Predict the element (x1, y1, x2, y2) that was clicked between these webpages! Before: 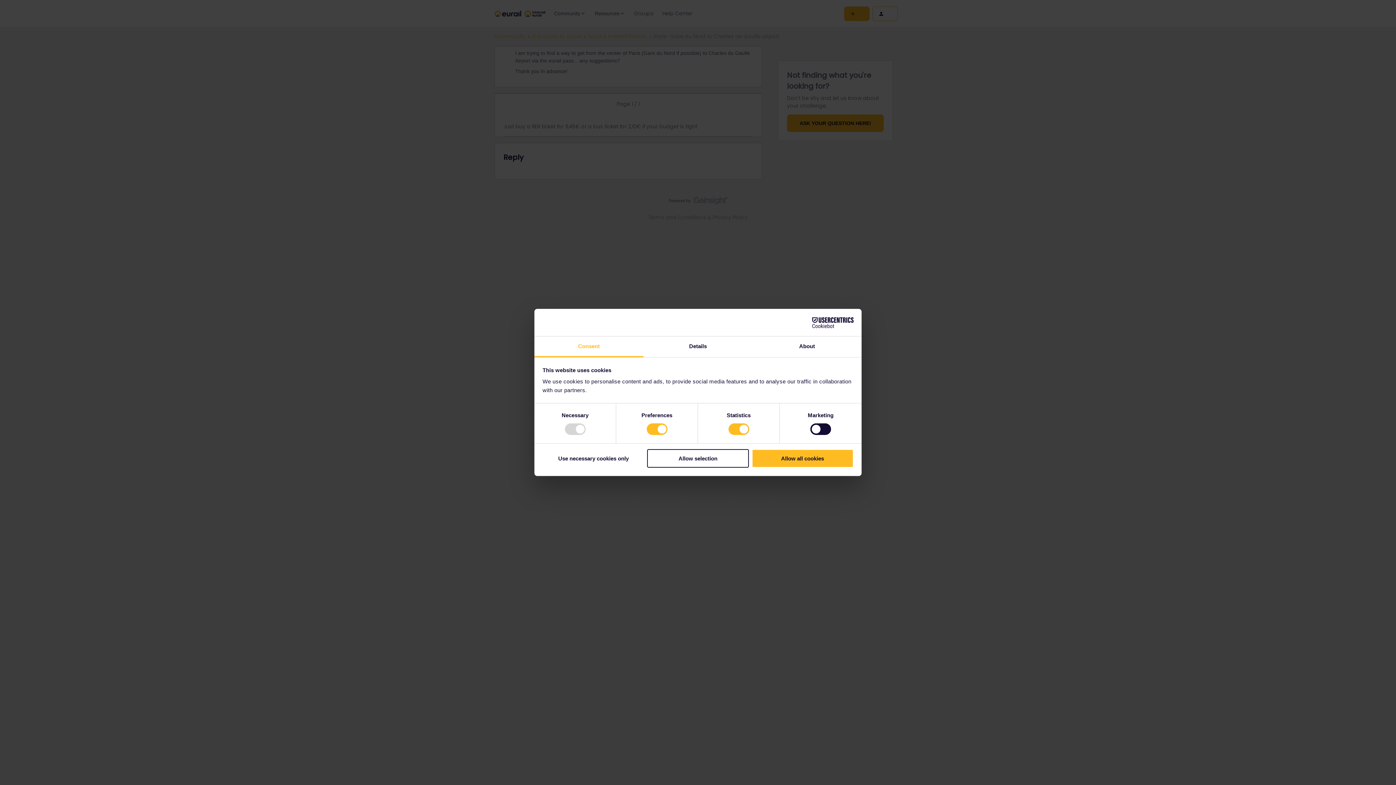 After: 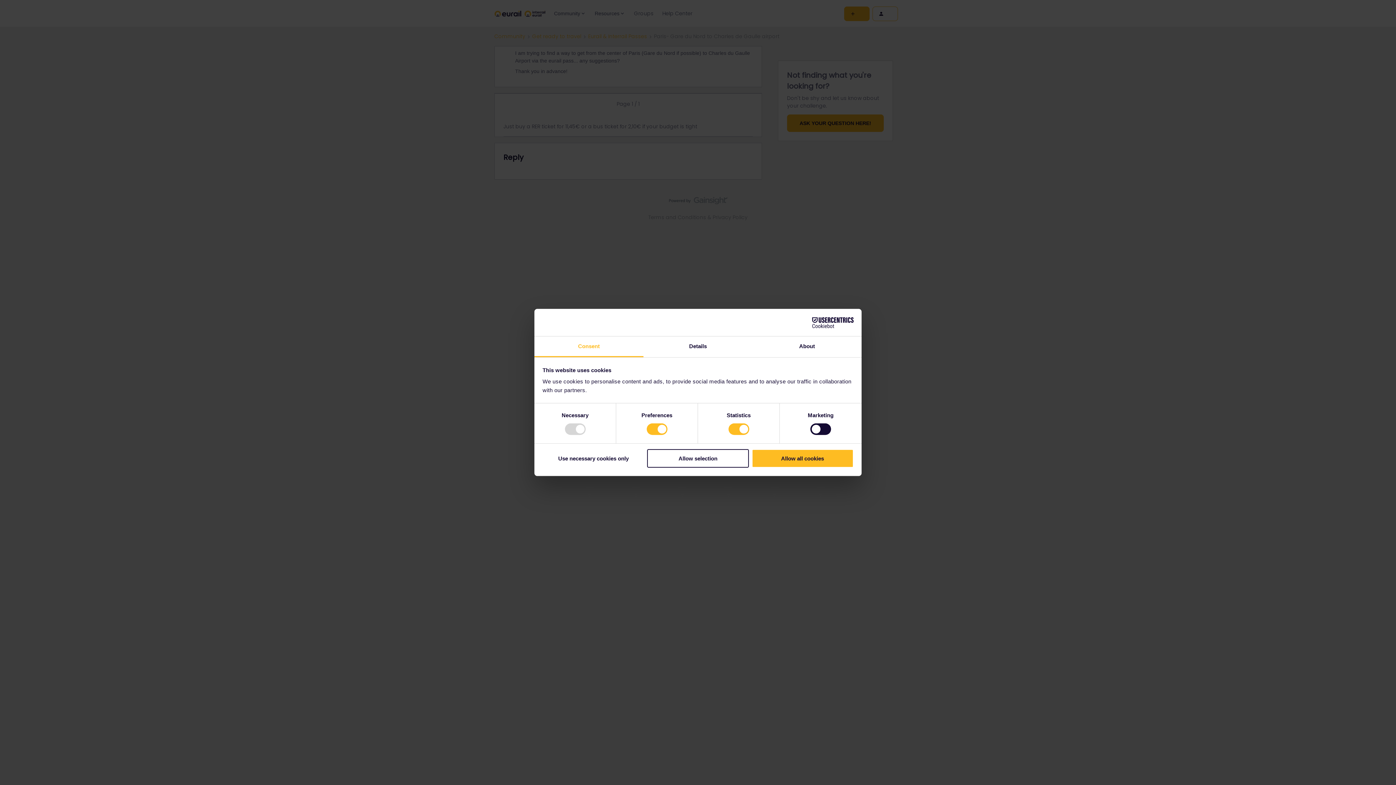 Action: label: Consent bbox: (534, 336, 643, 357)